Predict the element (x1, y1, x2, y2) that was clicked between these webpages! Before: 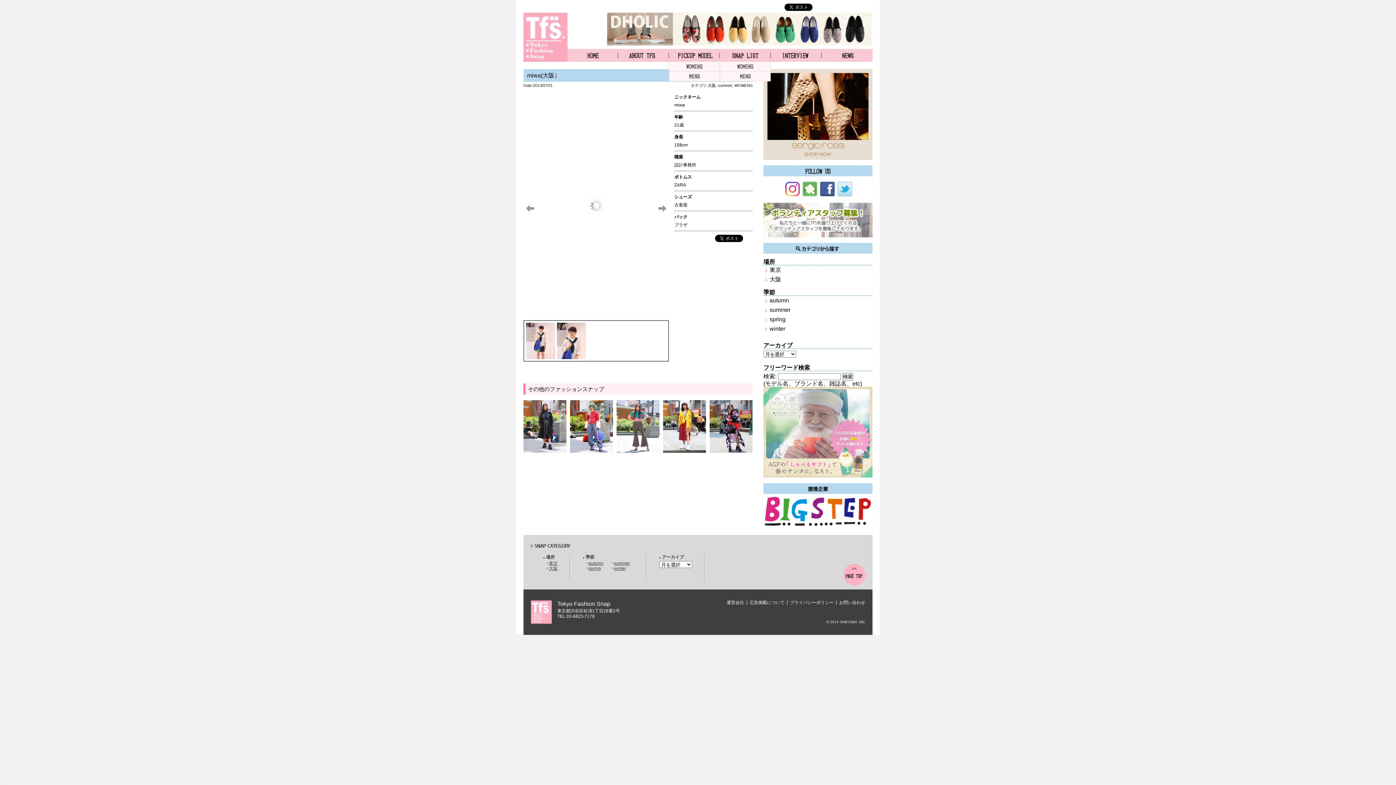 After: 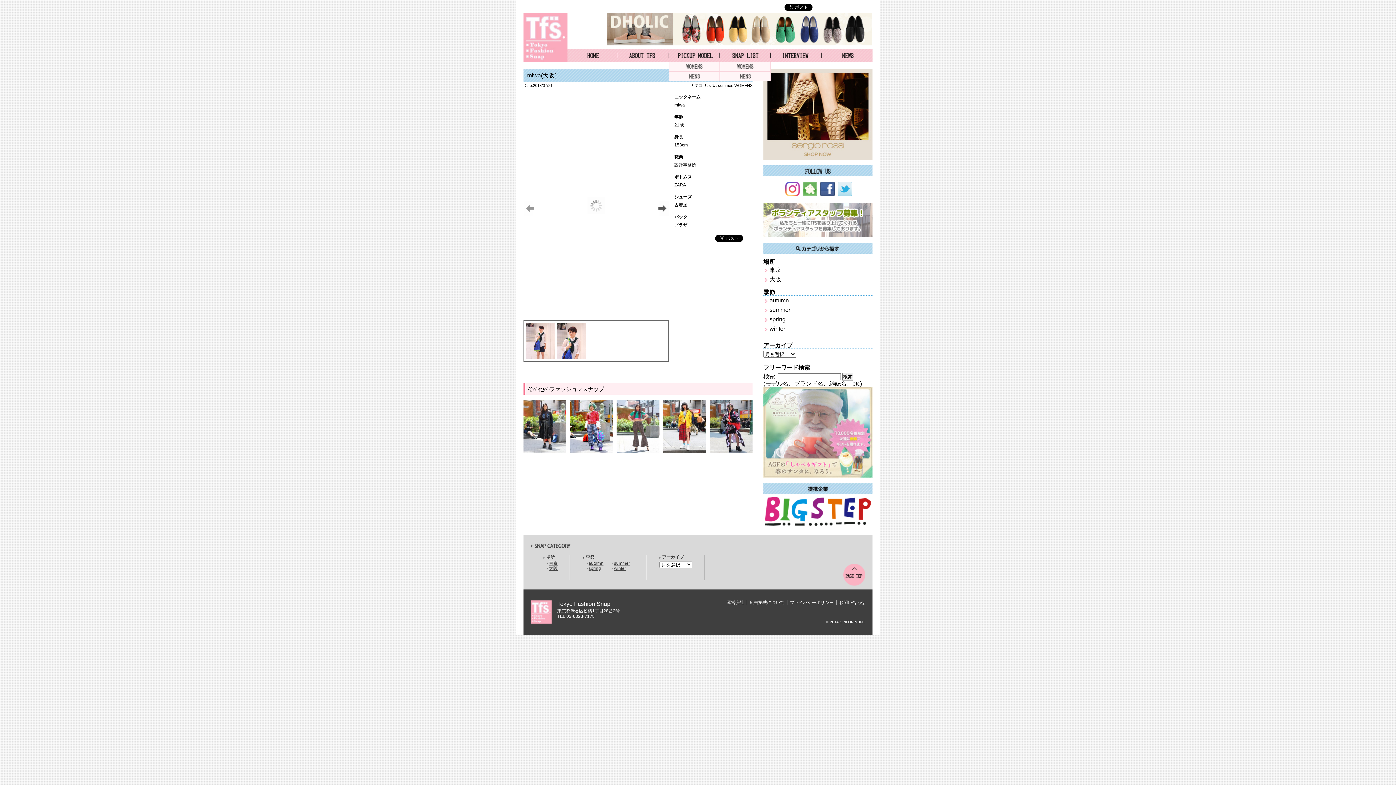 Action: bbox: (640, 96, 669, 320)